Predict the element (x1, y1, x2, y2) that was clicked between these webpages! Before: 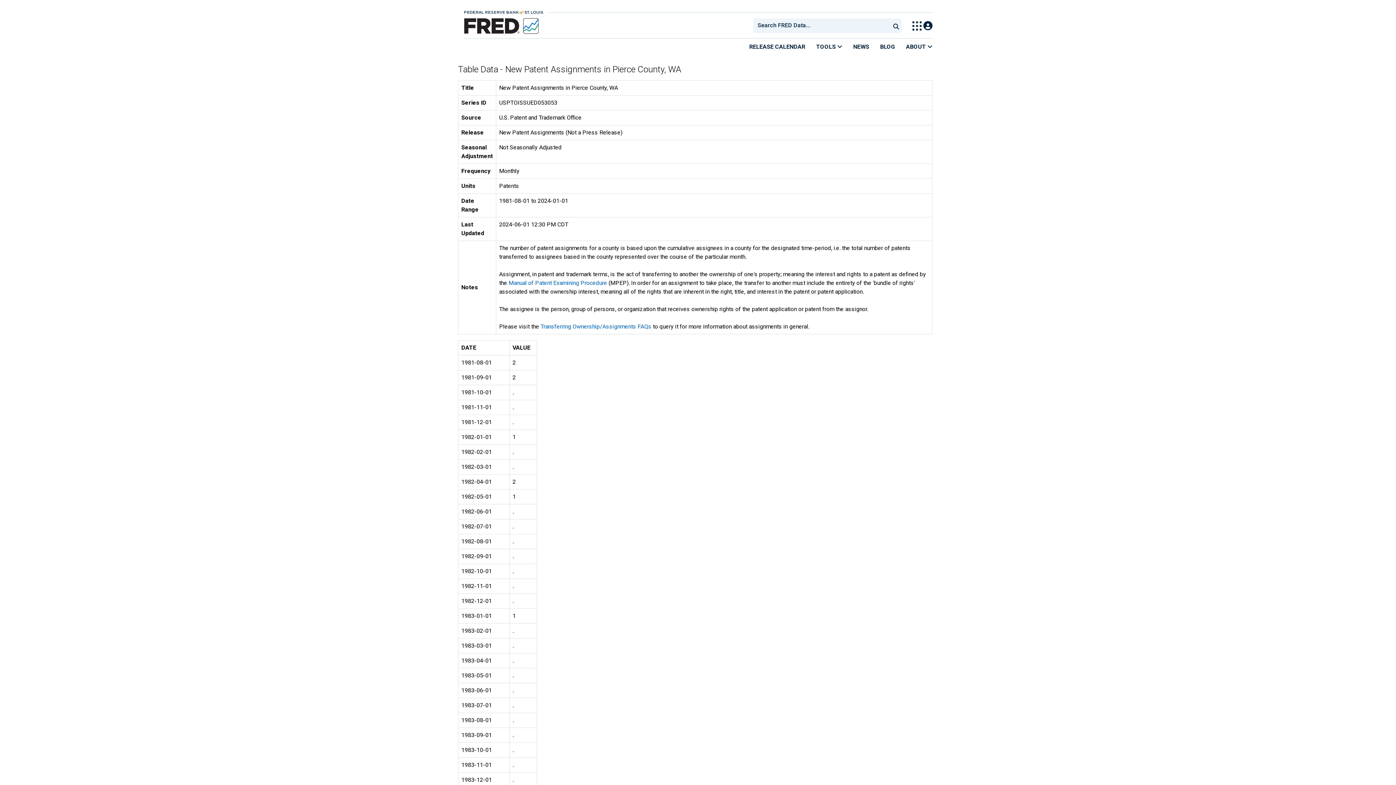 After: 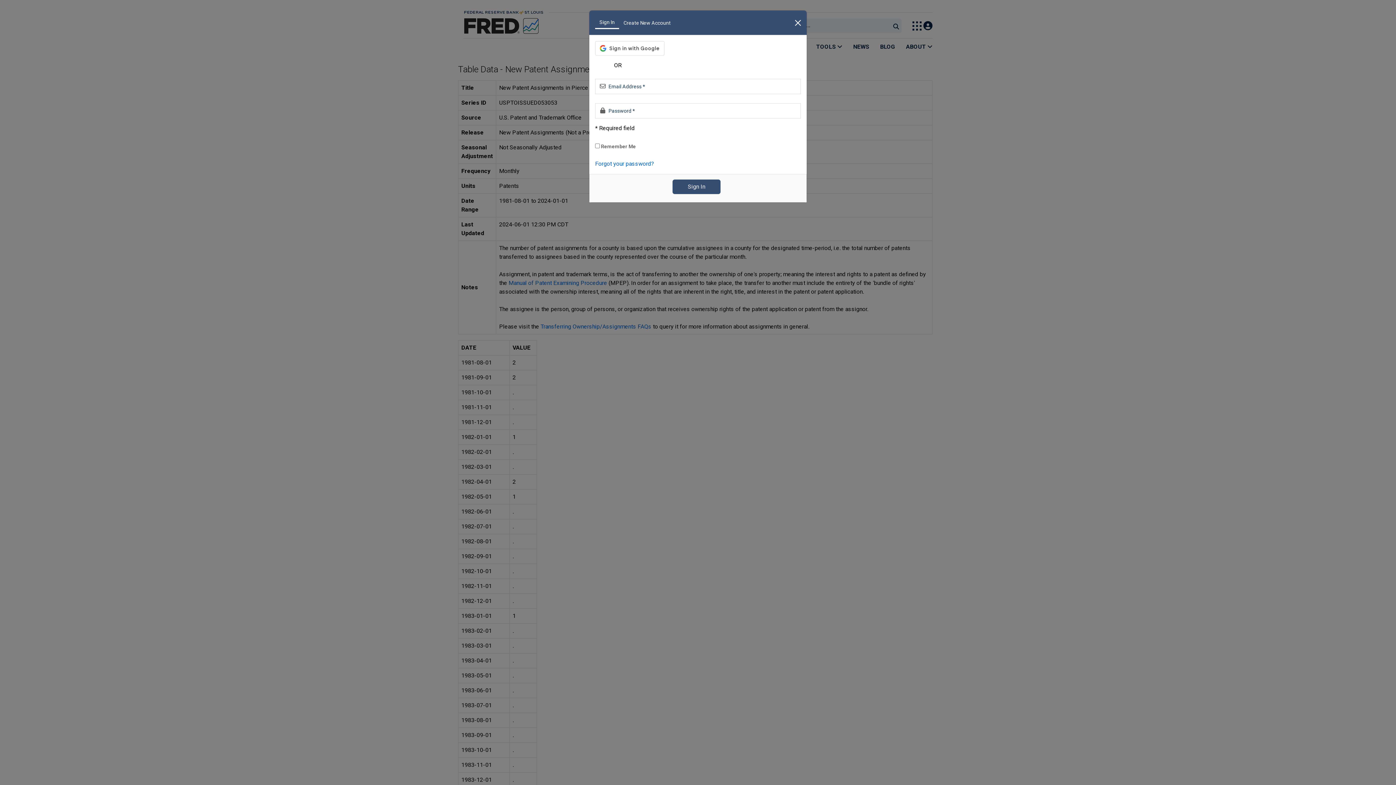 Action: bbox: (923, 21, 932, 30) label: Open Login Modal; User Is Not Signed In